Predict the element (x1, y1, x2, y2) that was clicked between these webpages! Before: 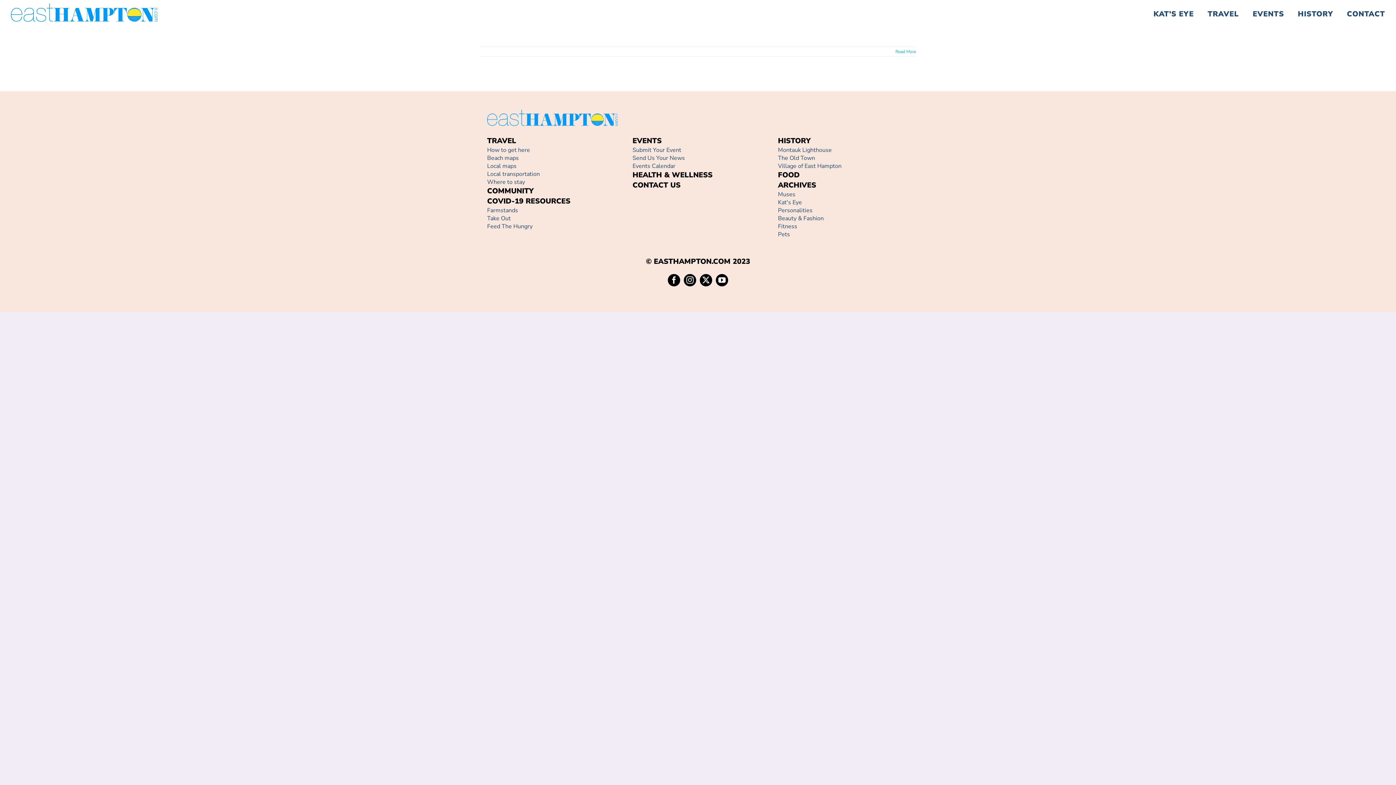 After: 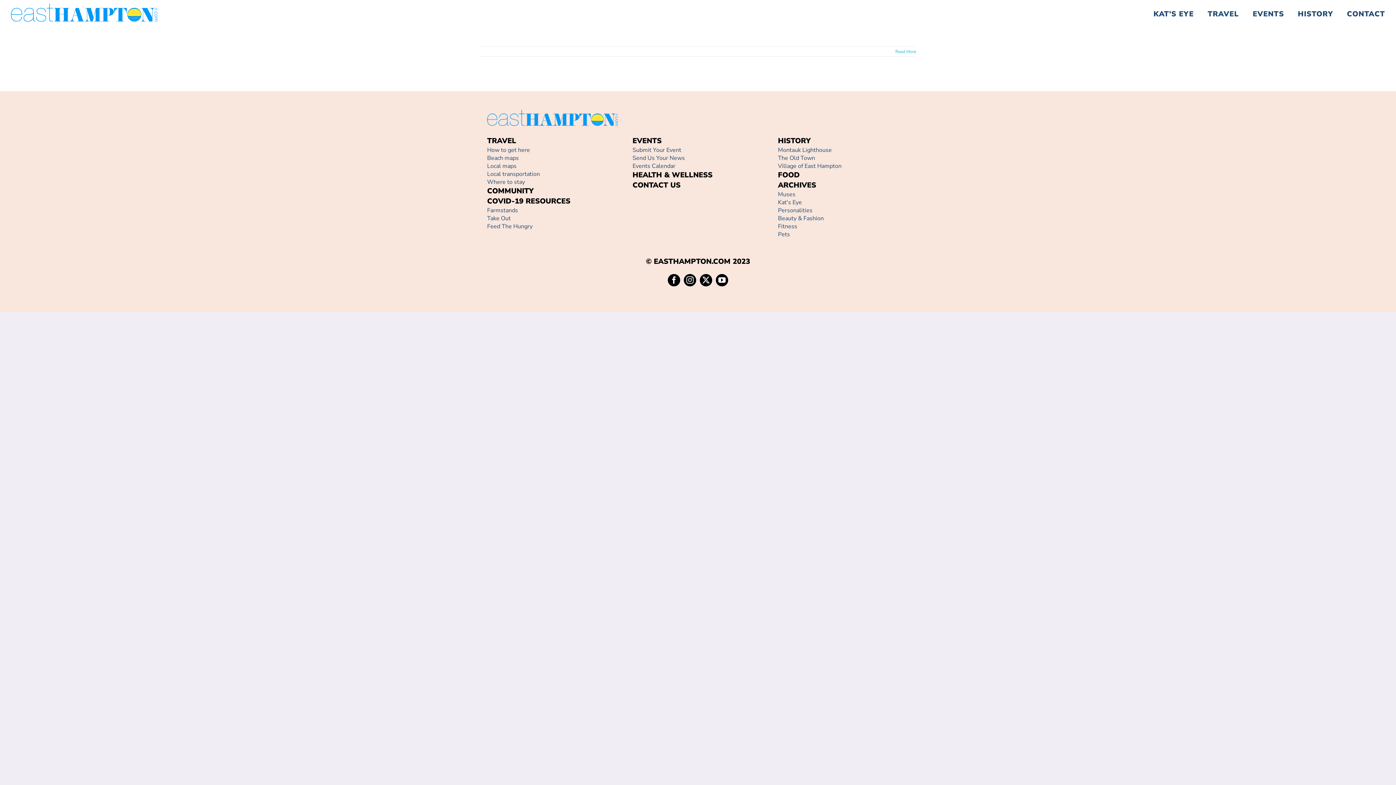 Action: bbox: (716, 274, 728, 286) label: YouTube